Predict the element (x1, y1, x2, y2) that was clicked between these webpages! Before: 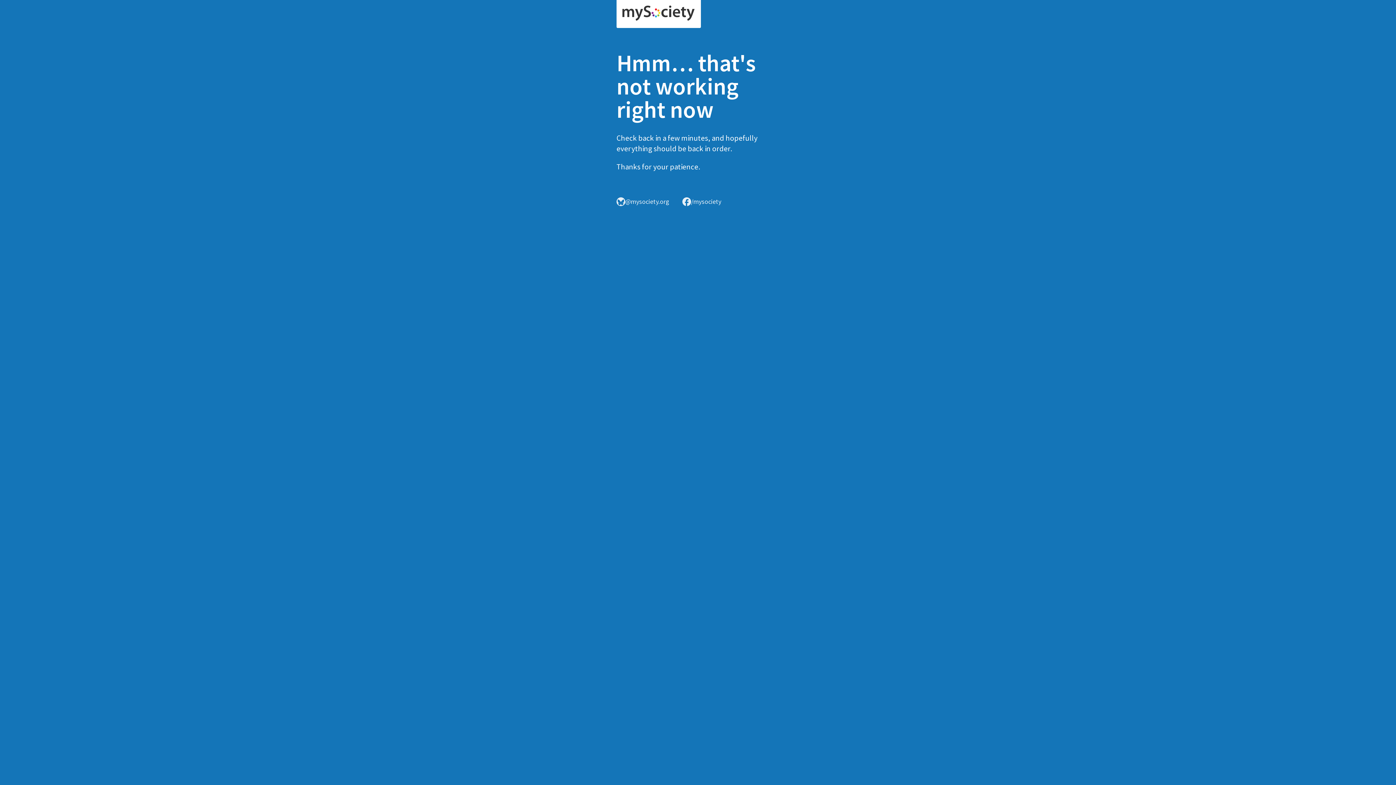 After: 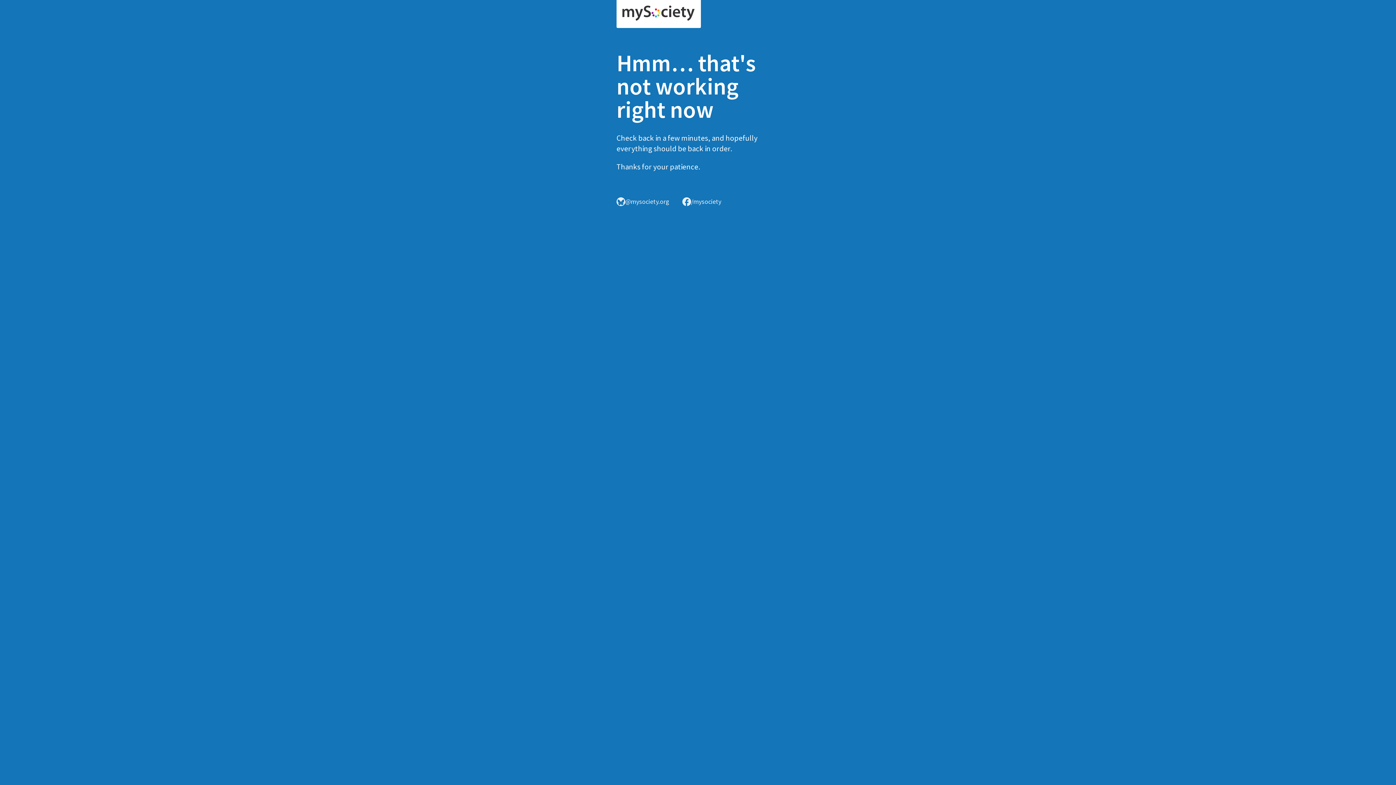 Action: bbox: (616, 0, 701, 28)